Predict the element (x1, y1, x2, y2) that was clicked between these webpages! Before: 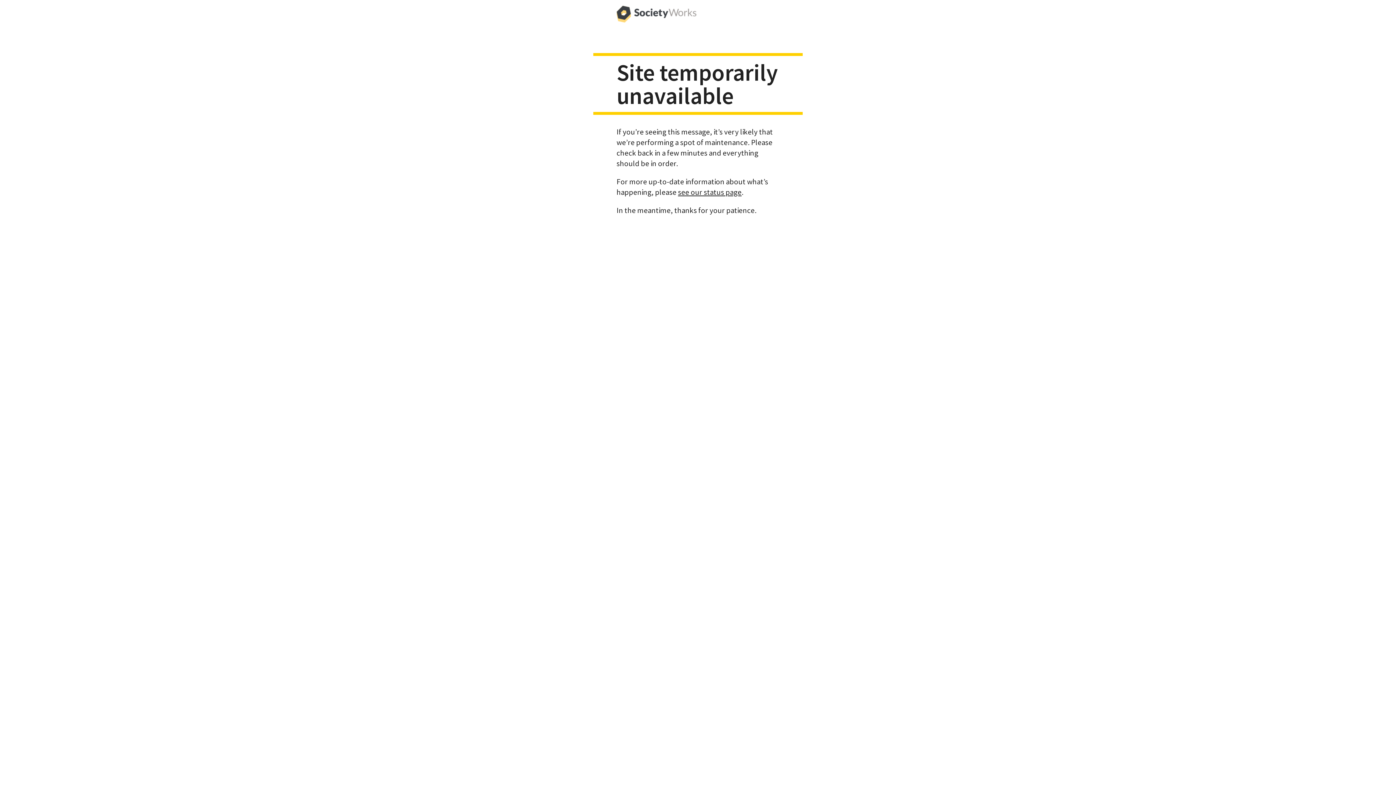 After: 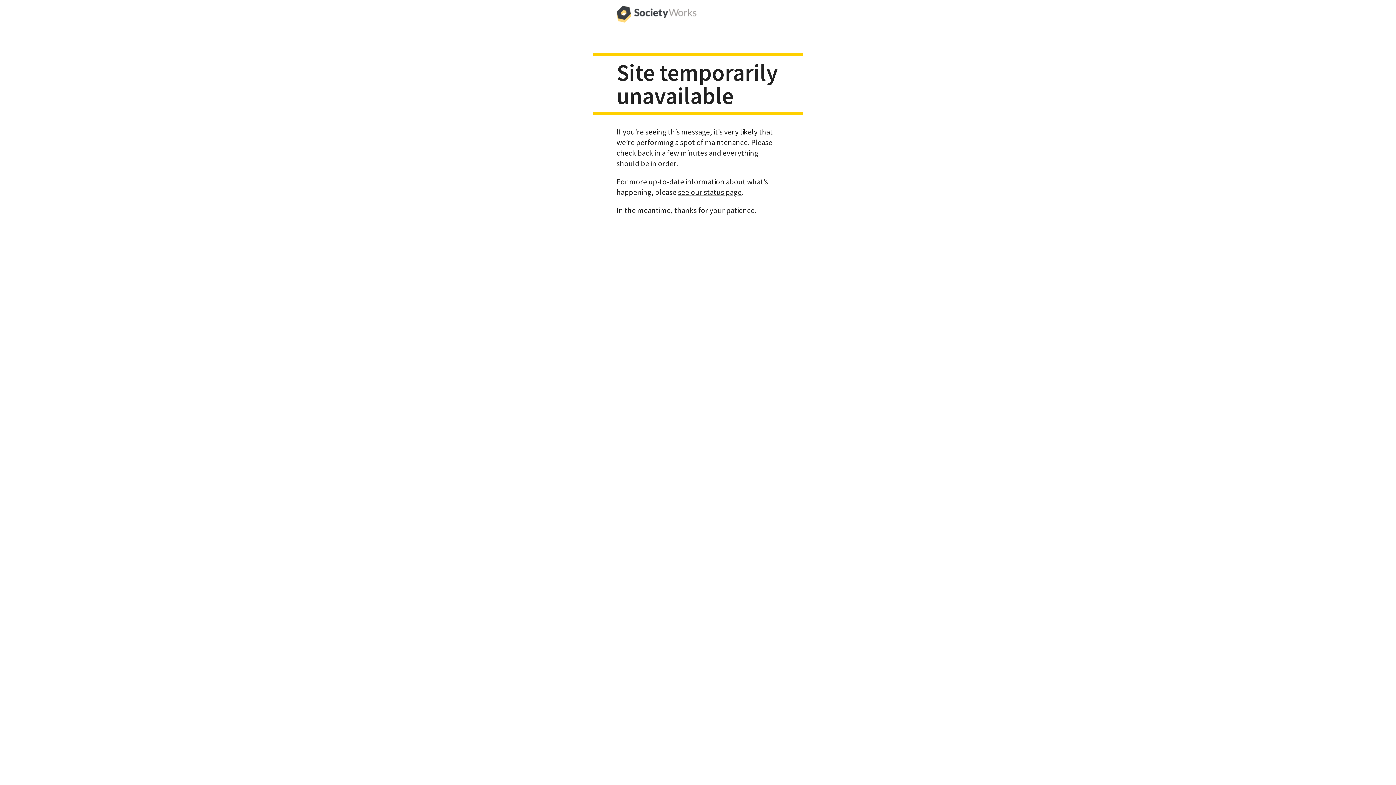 Action: bbox: (616, 0, 696, 29)